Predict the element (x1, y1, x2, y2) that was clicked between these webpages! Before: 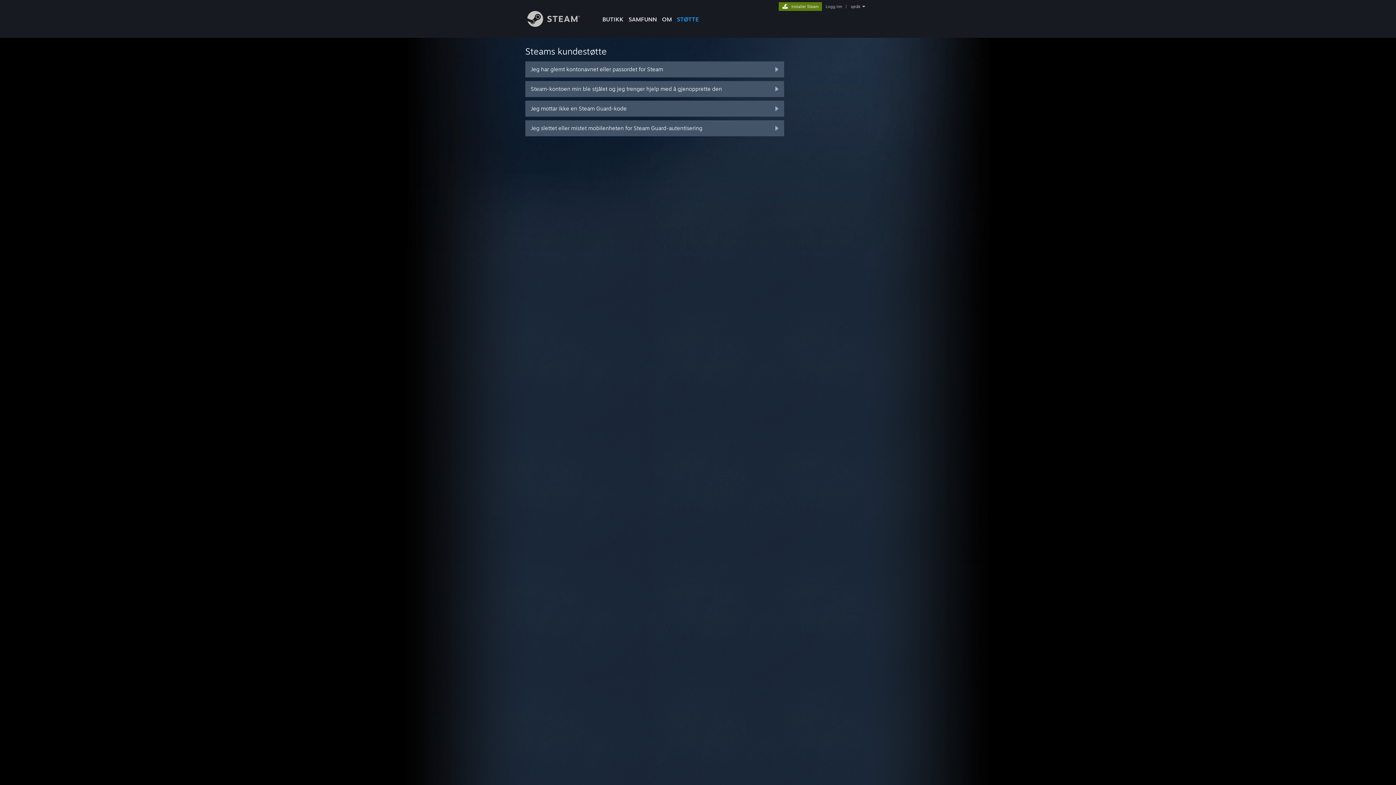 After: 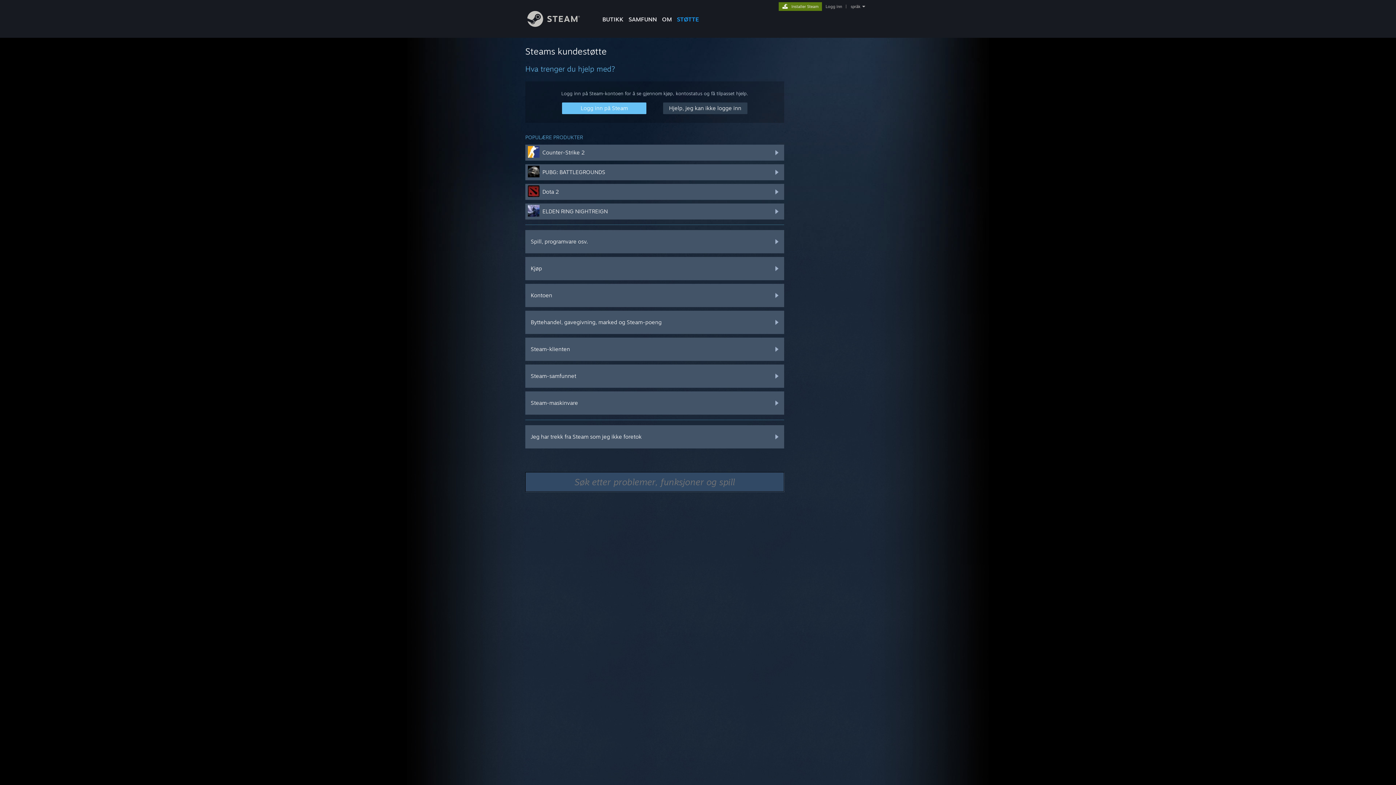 Action: label: Steams kundestøtte bbox: (525, 45, 606, 56)